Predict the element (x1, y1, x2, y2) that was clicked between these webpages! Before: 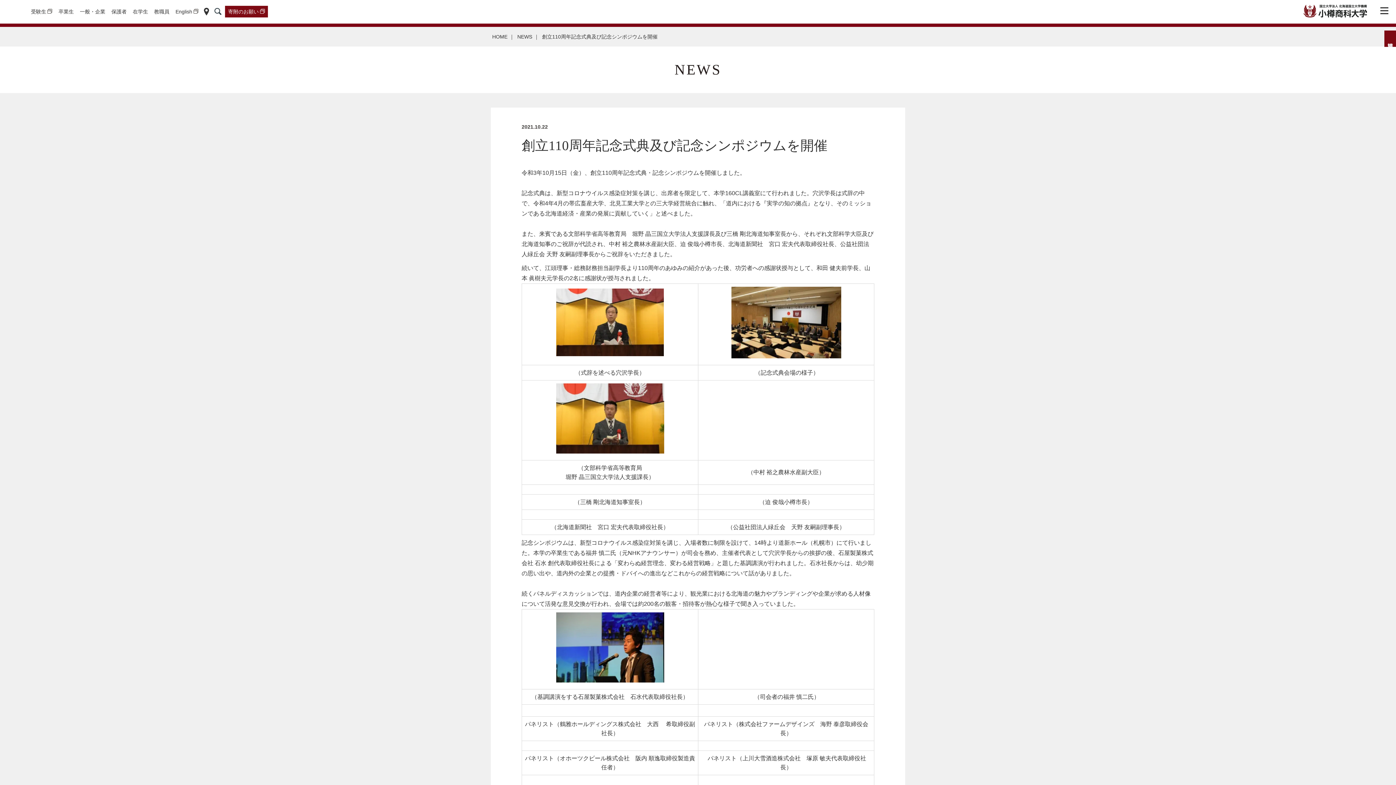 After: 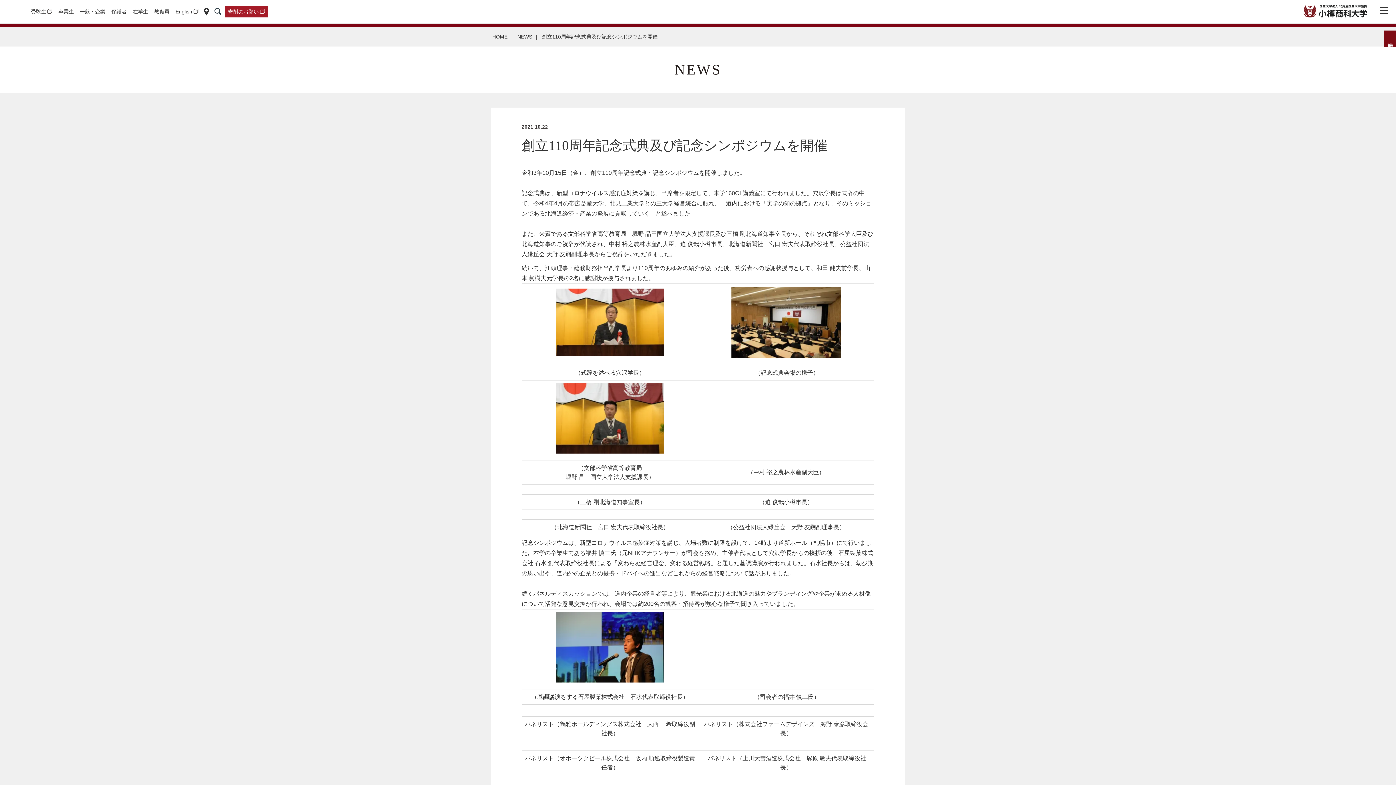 Action: label: 寄附のお願い bbox: (225, 5, 268, 17)